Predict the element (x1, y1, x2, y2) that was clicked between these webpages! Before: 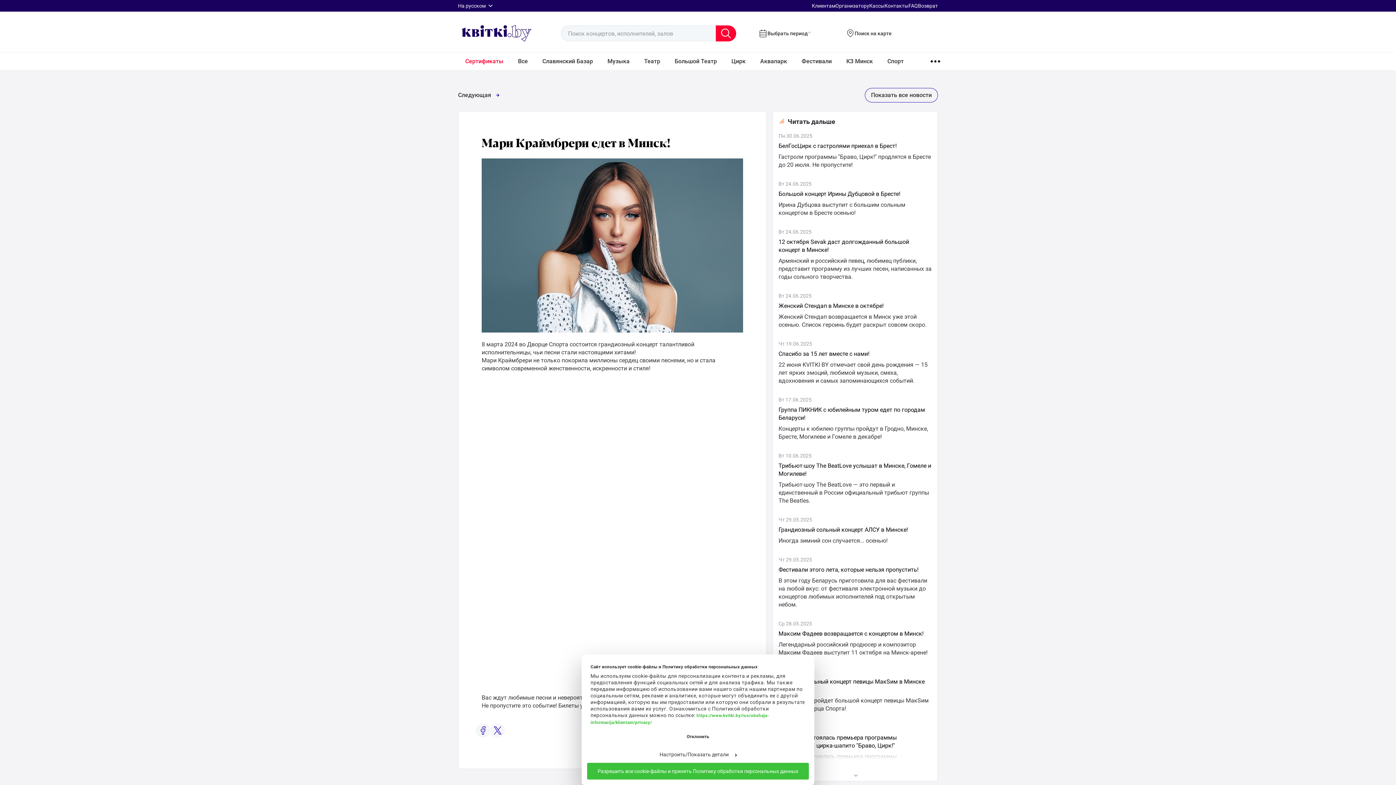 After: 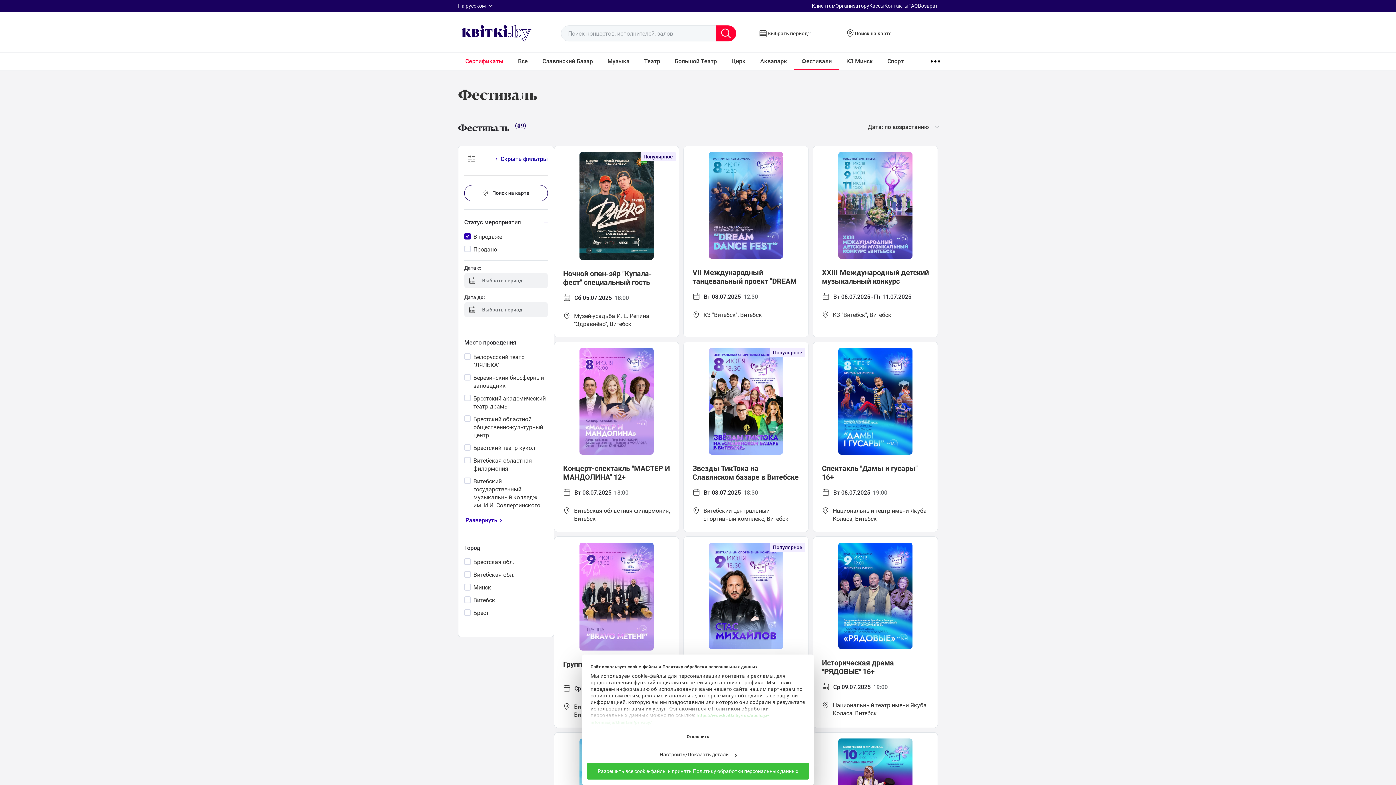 Action: label: Фестивали bbox: (794, 52, 839, 70)